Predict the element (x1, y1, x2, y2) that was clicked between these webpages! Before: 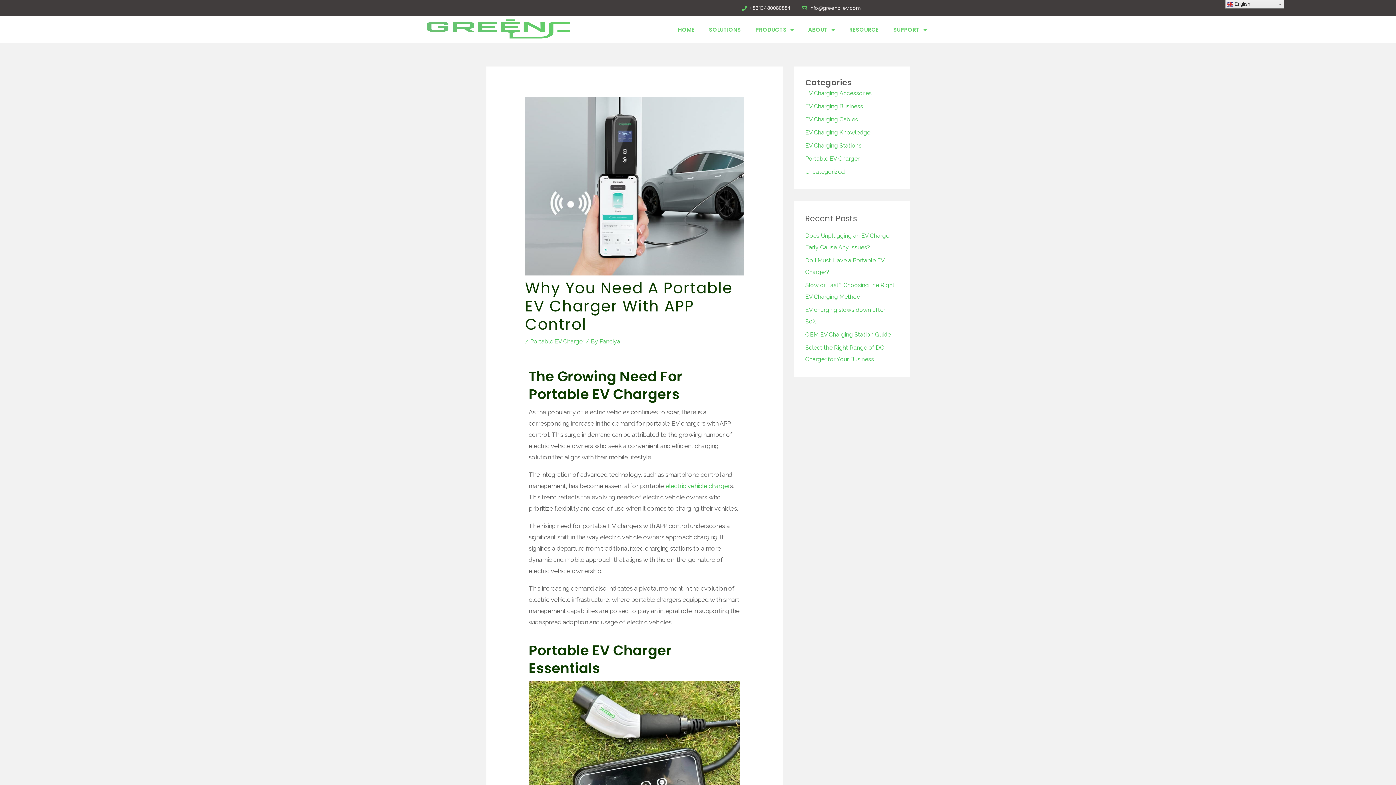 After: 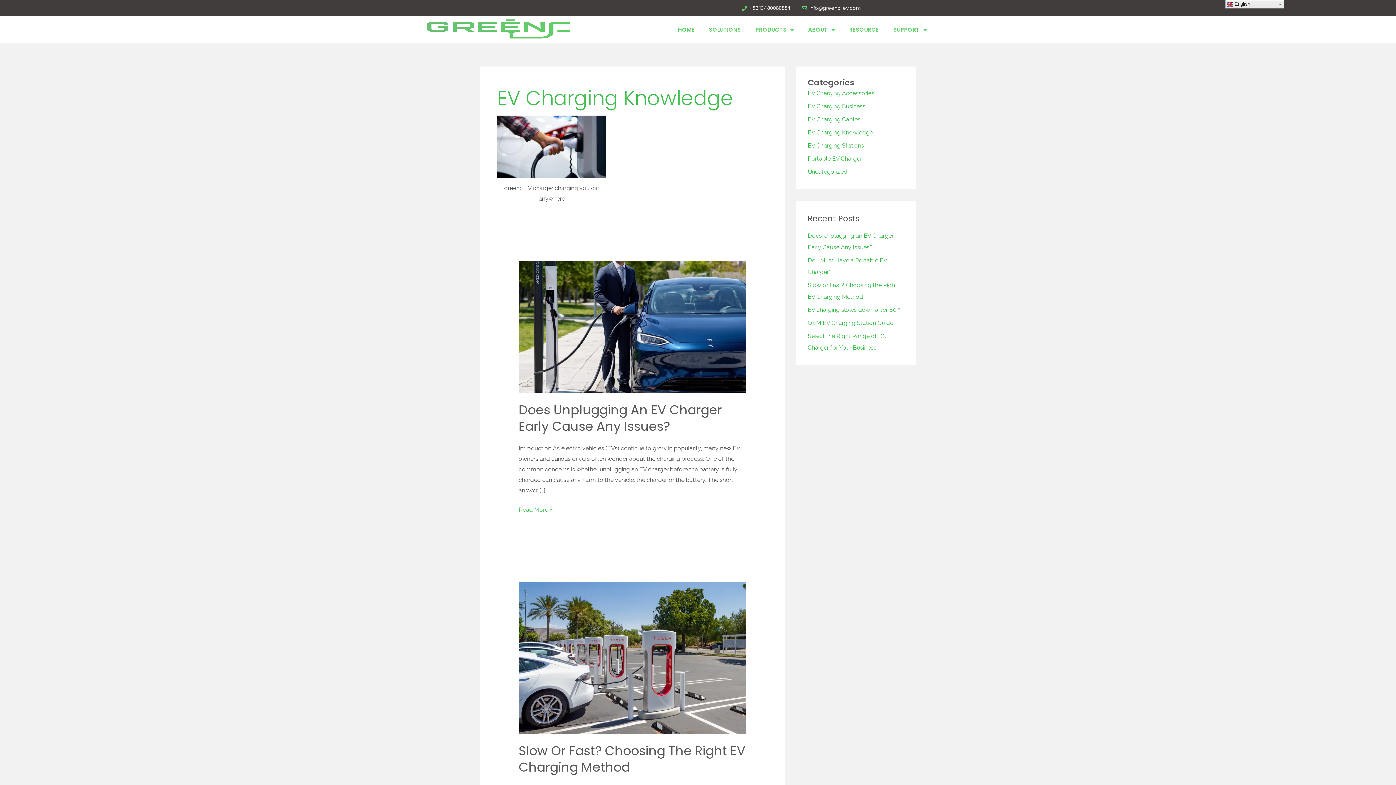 Action: label: EV Charging Knowledge bbox: (805, 129, 870, 136)